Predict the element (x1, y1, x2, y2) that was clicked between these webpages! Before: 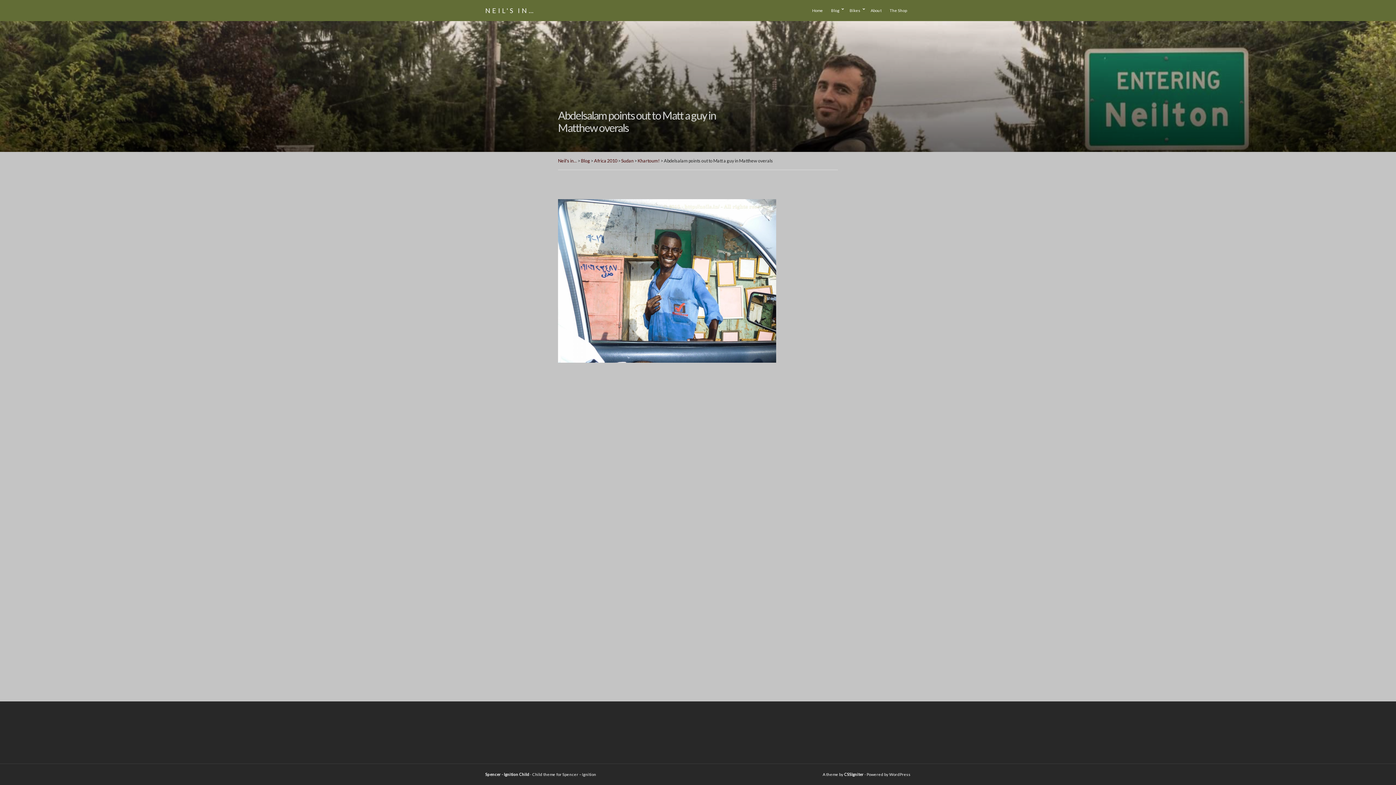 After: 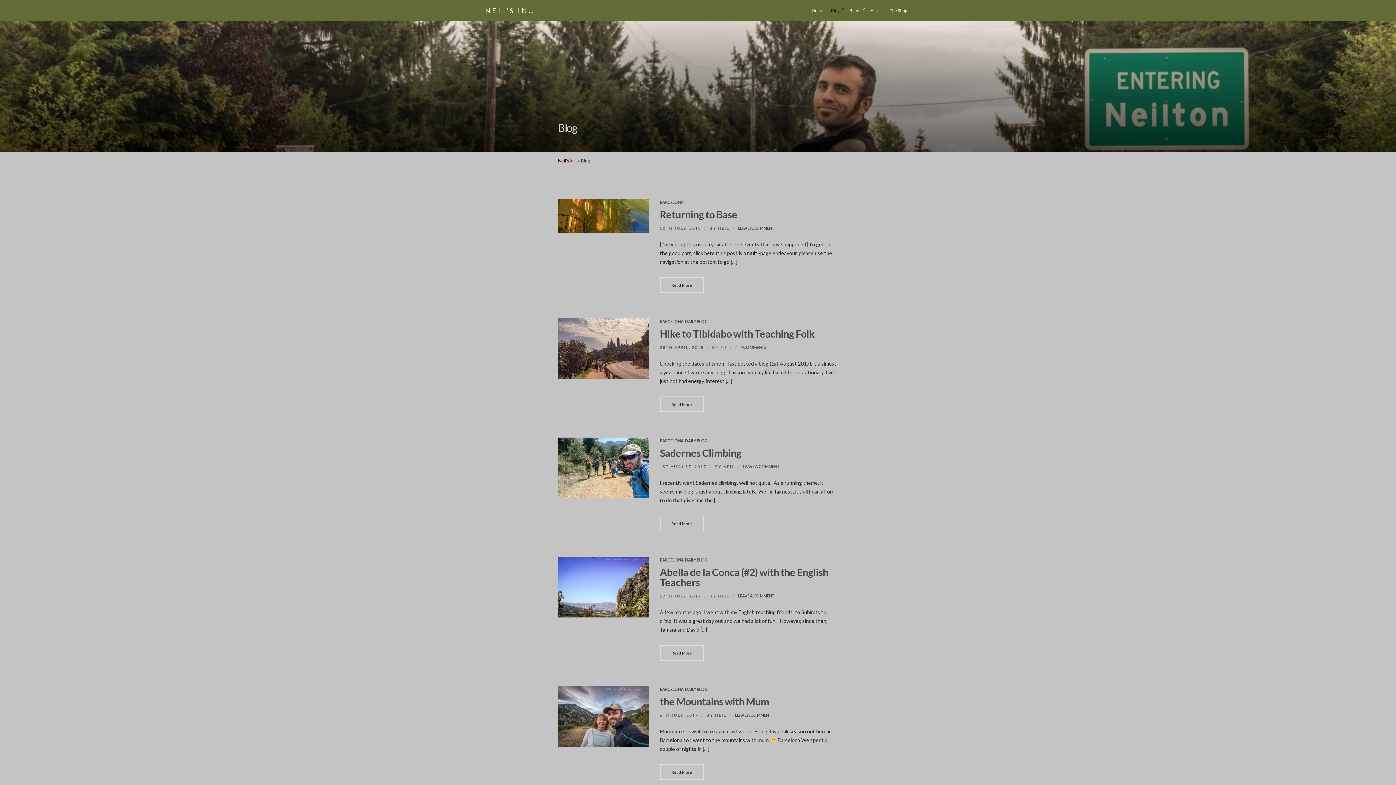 Action: bbox: (831, 4, 841, 16) label: Blog